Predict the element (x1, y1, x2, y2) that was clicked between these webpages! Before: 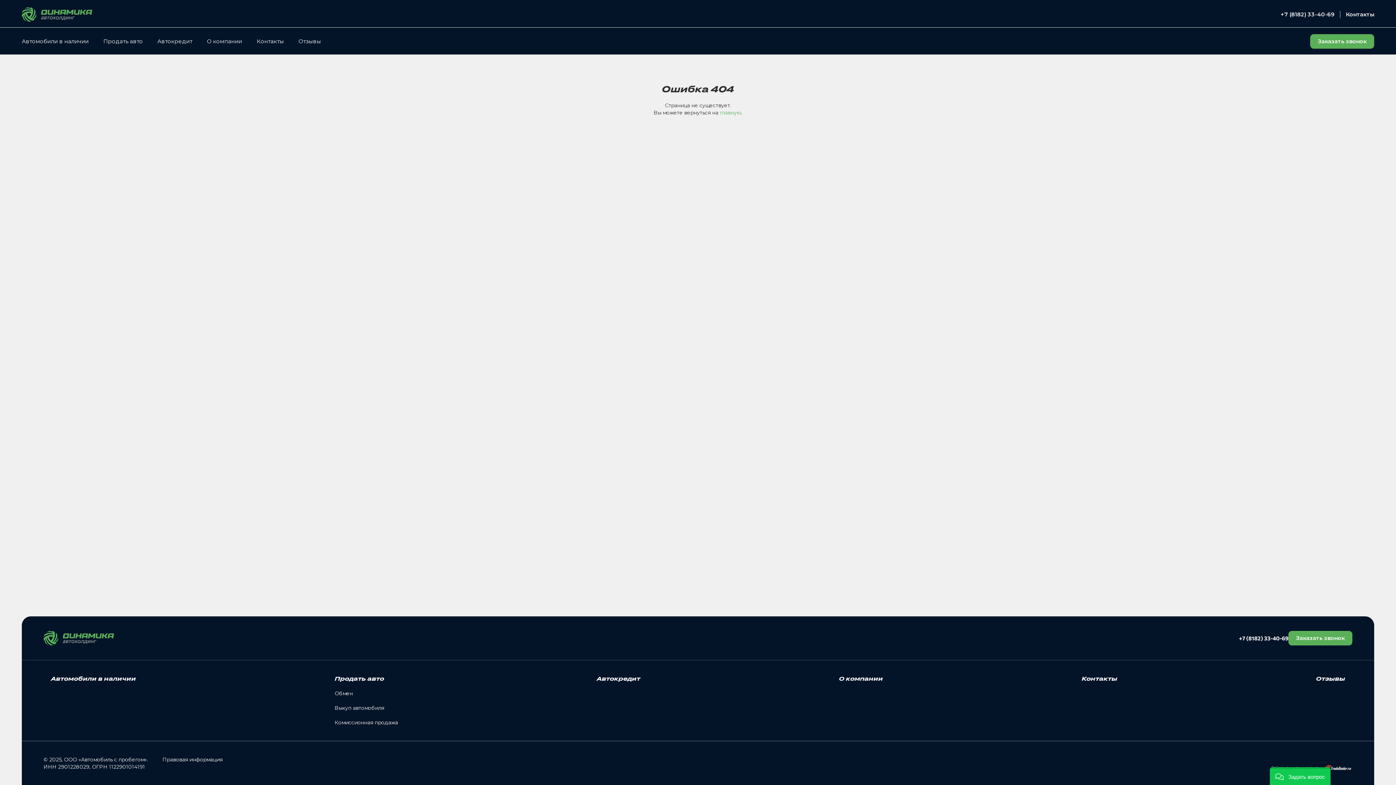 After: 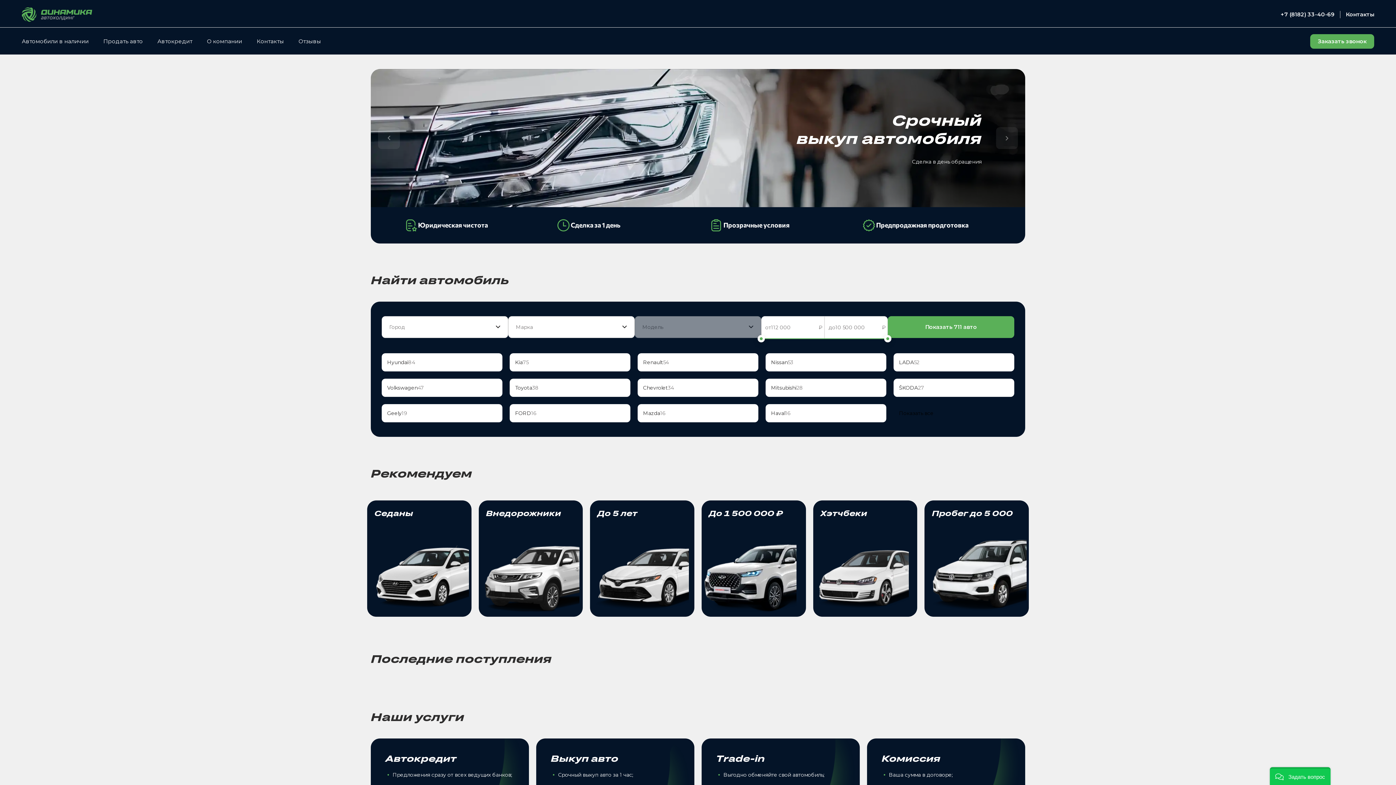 Action: bbox: (43, 631, 114, 645)